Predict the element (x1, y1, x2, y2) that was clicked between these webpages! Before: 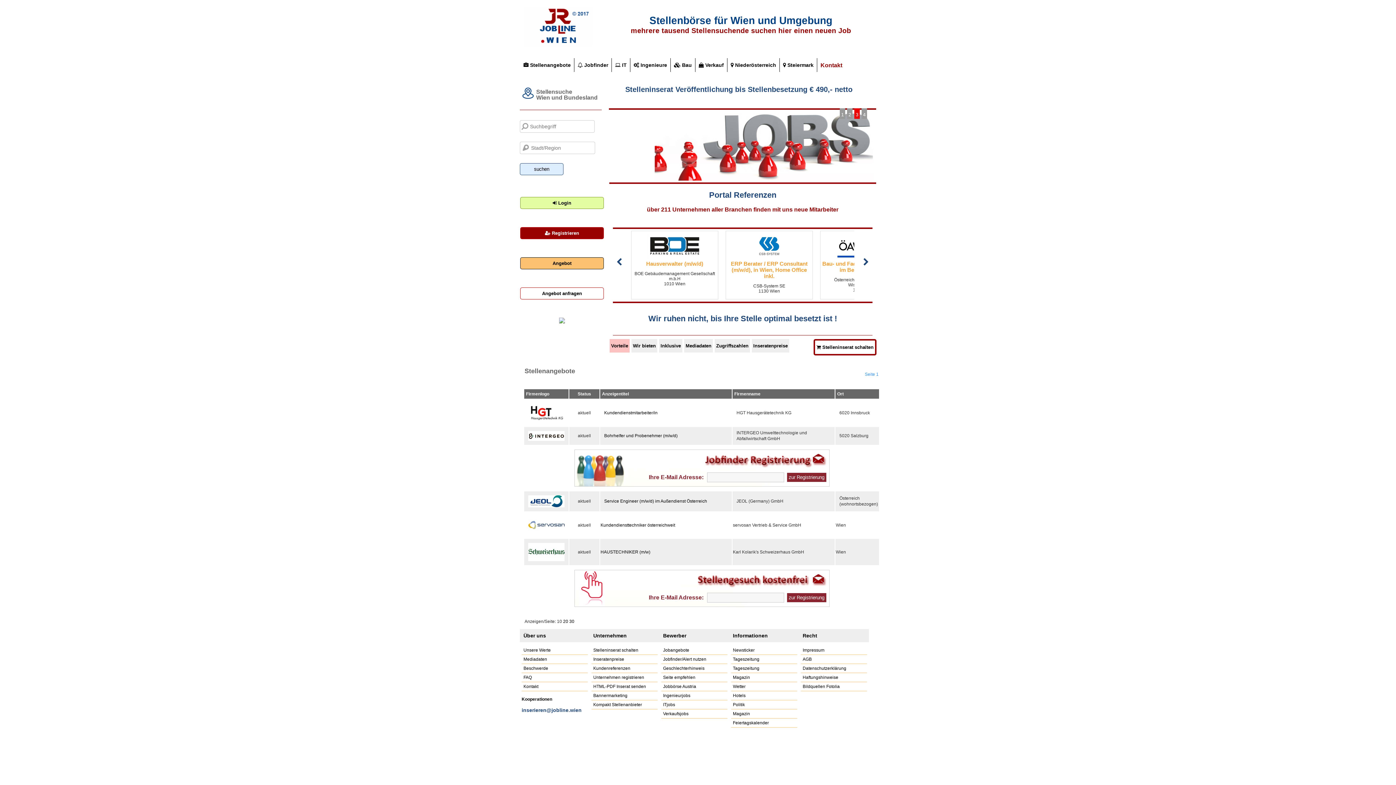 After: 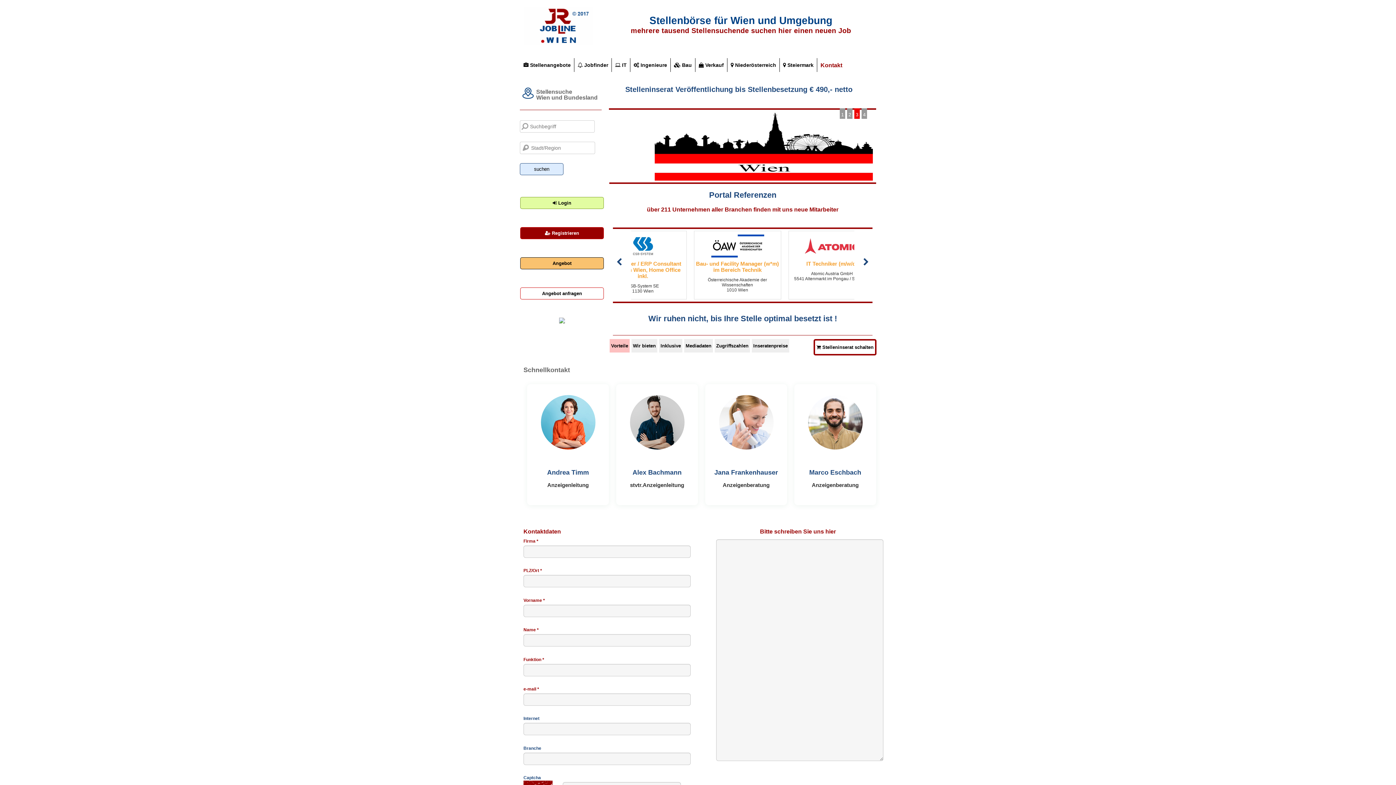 Action: bbox: (817, 58, 845, 72) label: Kontakt